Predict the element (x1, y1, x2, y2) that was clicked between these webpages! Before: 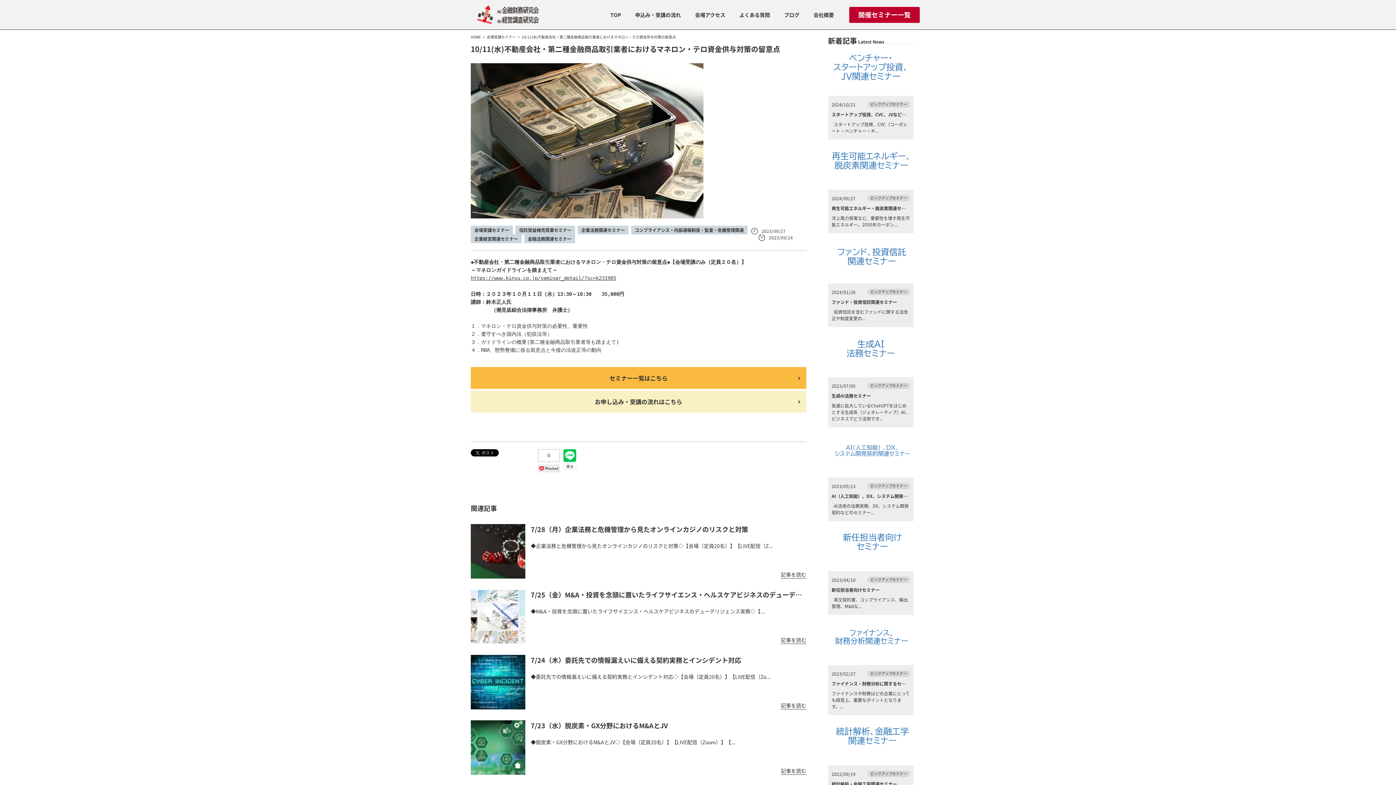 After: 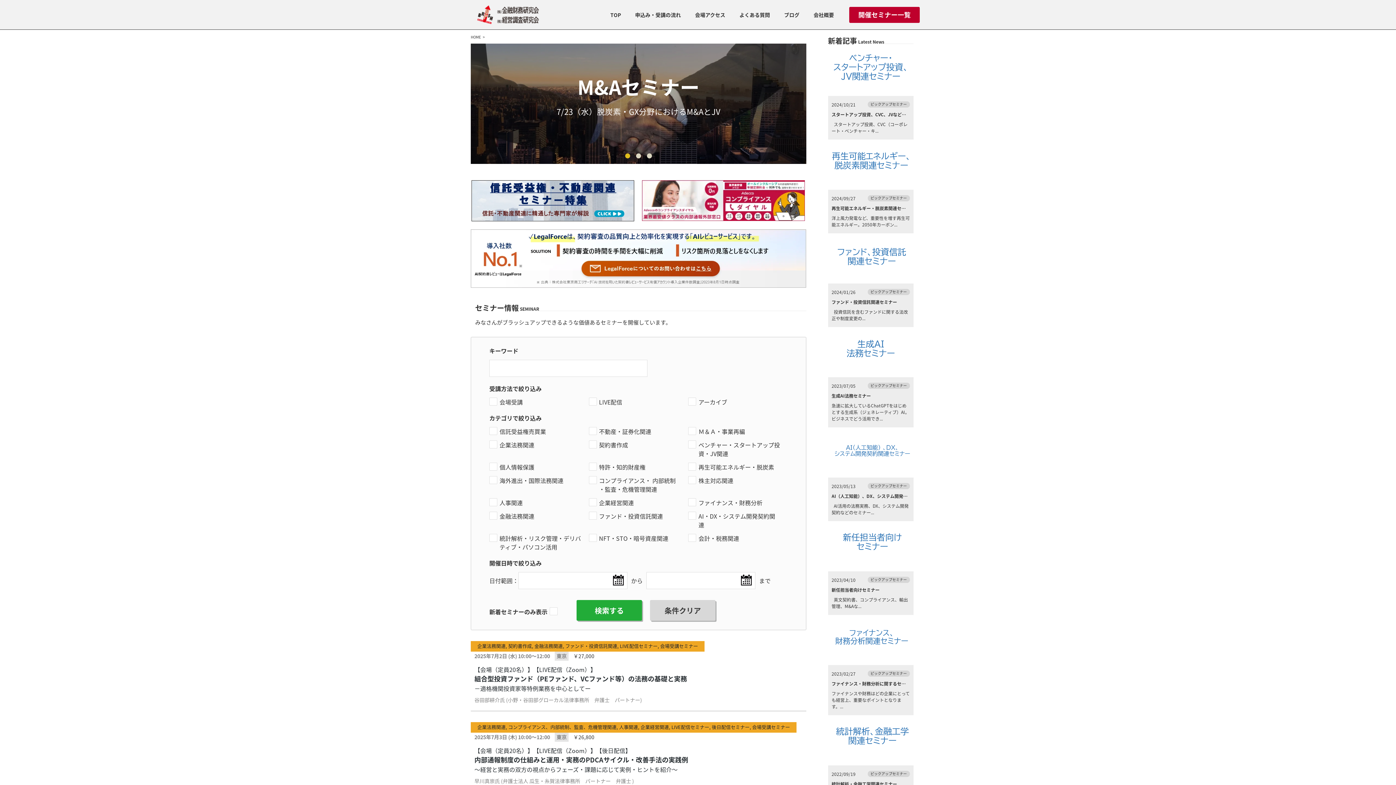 Action: label: HOME bbox: (470, 34, 481, 39)